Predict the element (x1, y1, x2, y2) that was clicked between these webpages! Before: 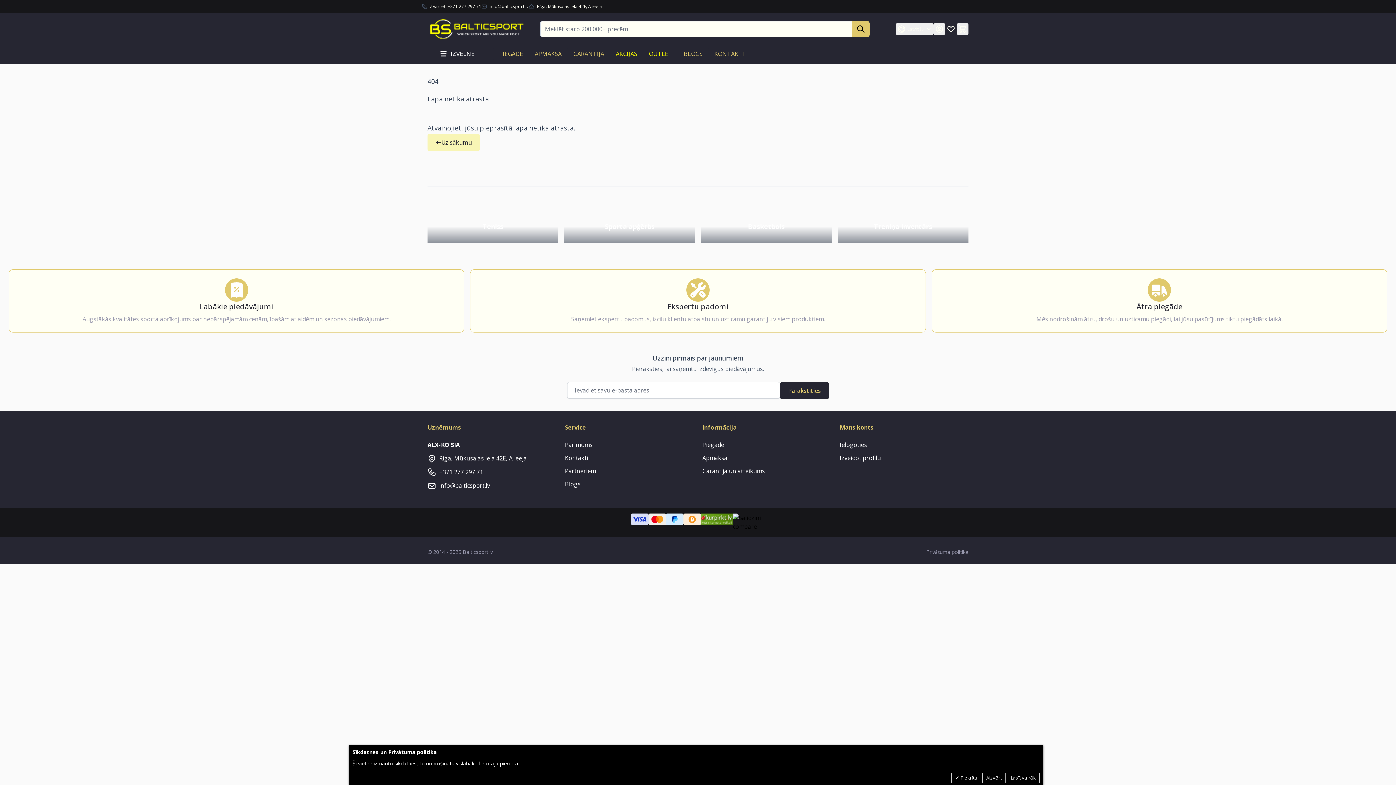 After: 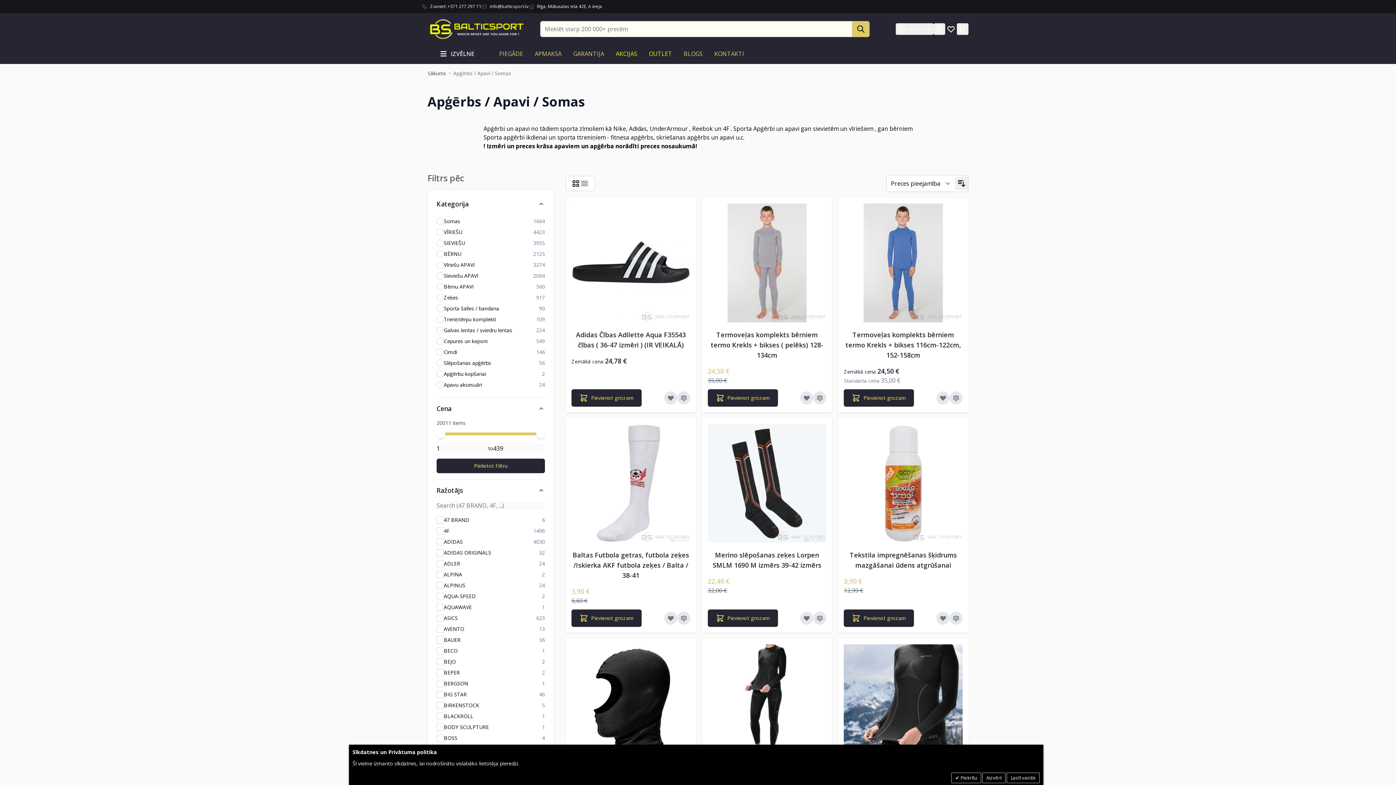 Action: label: Apskatiet mūsu sporta apģēŗba produktus bbox: (604, 221, 654, 231)